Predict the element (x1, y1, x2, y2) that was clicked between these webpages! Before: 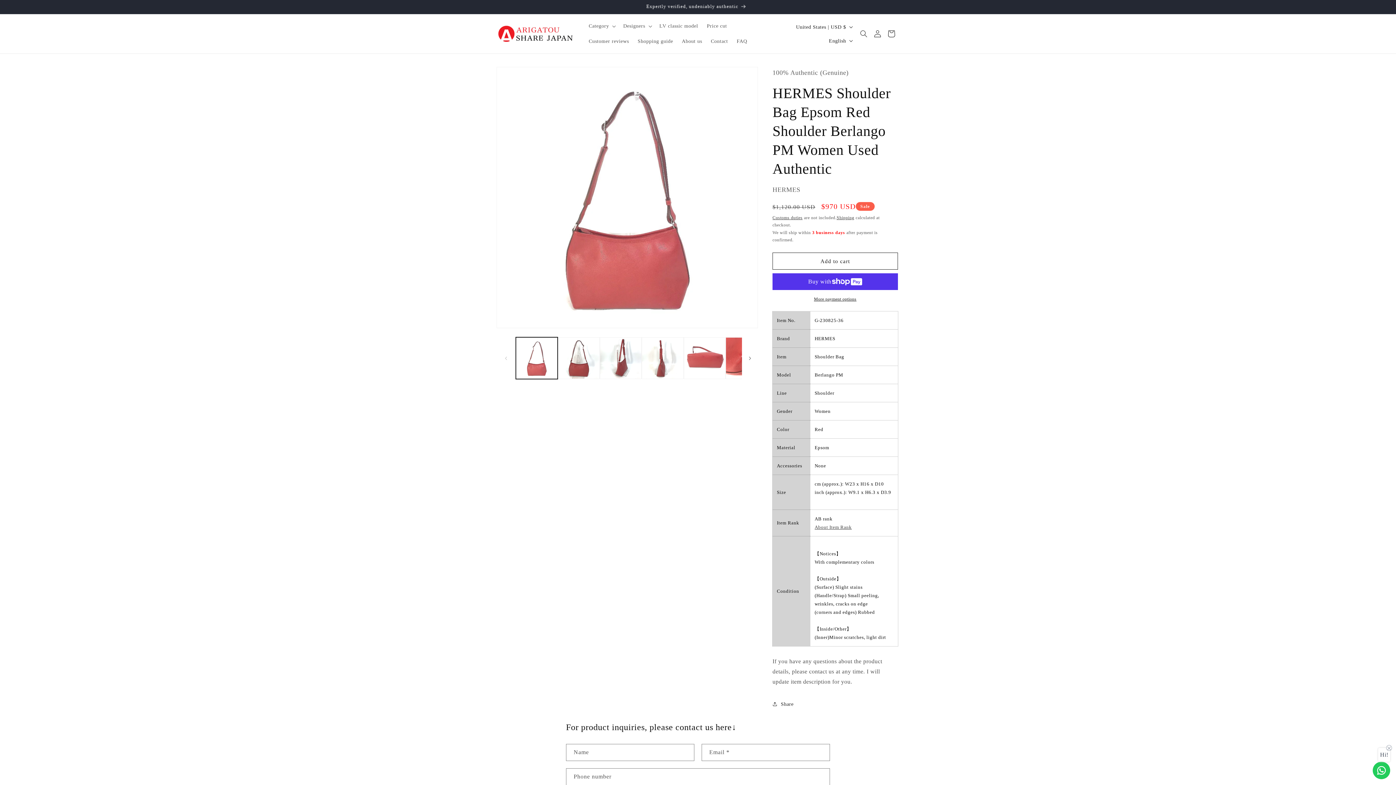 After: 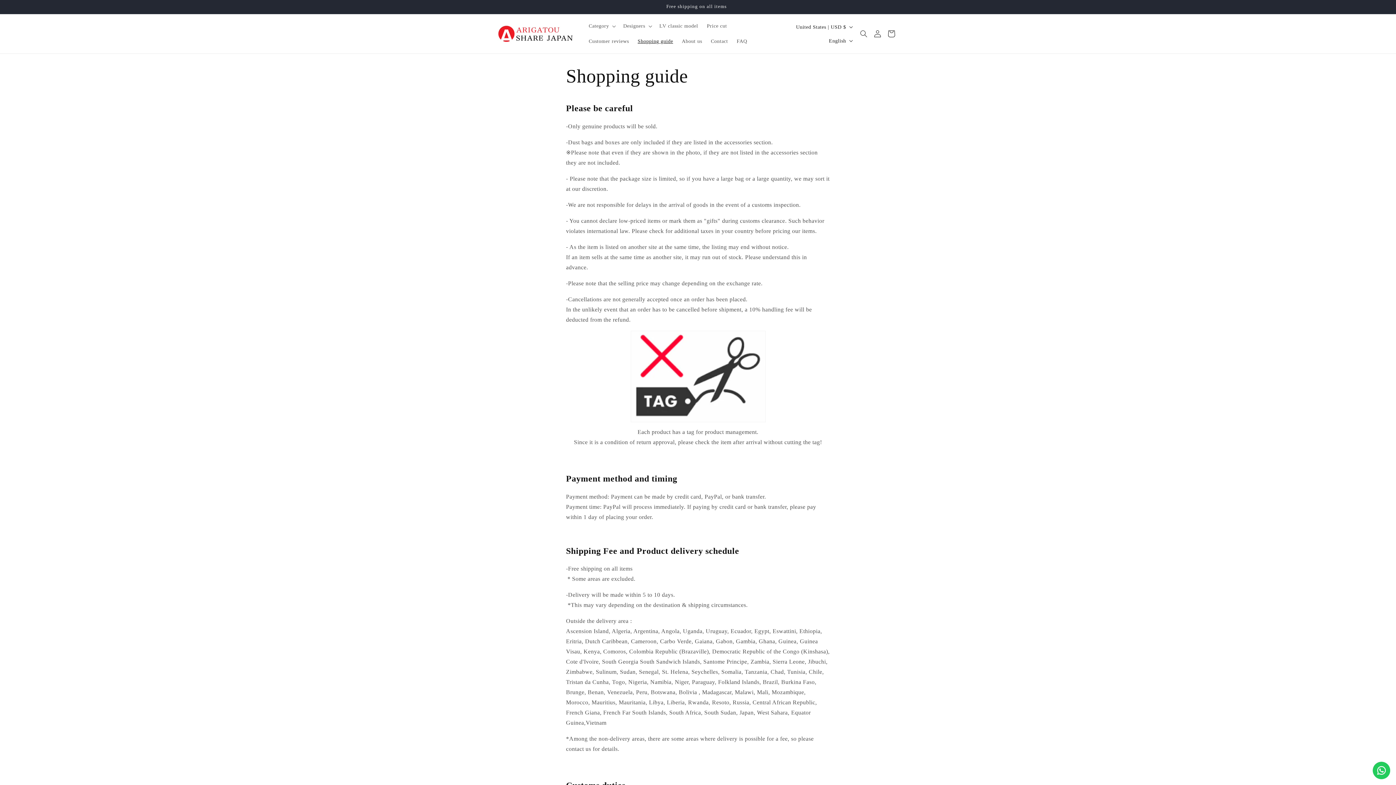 Action: label: Customs duties bbox: (772, 215, 802, 220)